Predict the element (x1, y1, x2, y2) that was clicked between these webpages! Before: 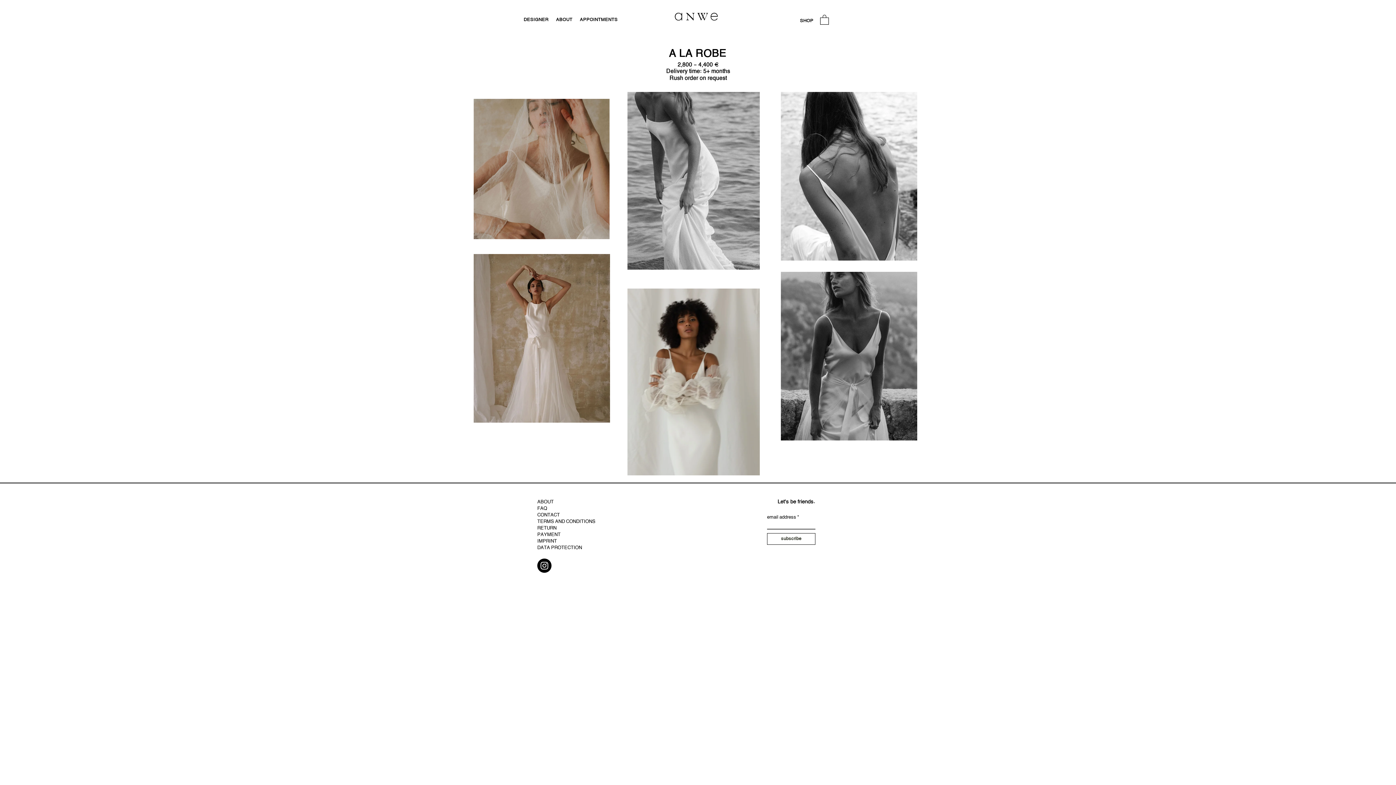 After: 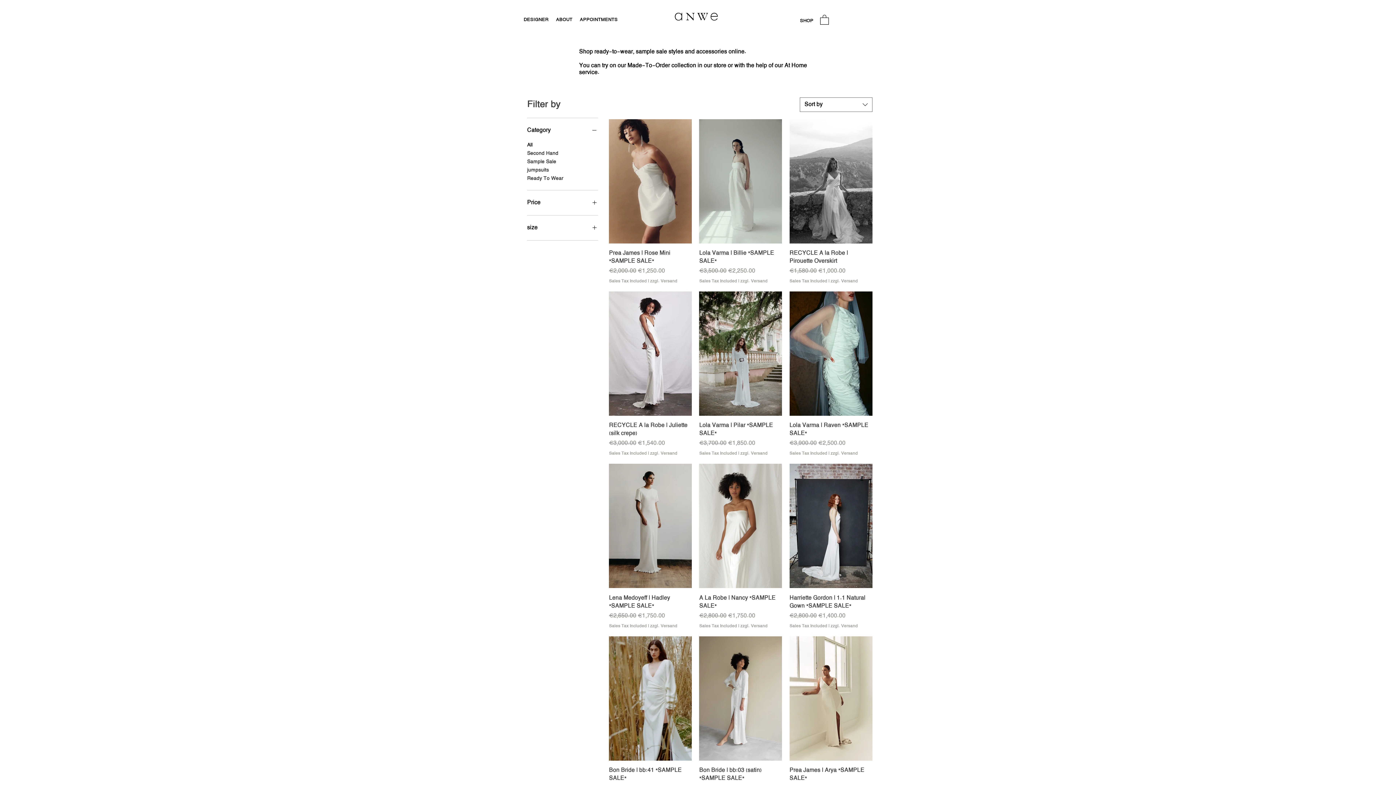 Action: bbox: (793, 8, 820, 26) label: SHOP